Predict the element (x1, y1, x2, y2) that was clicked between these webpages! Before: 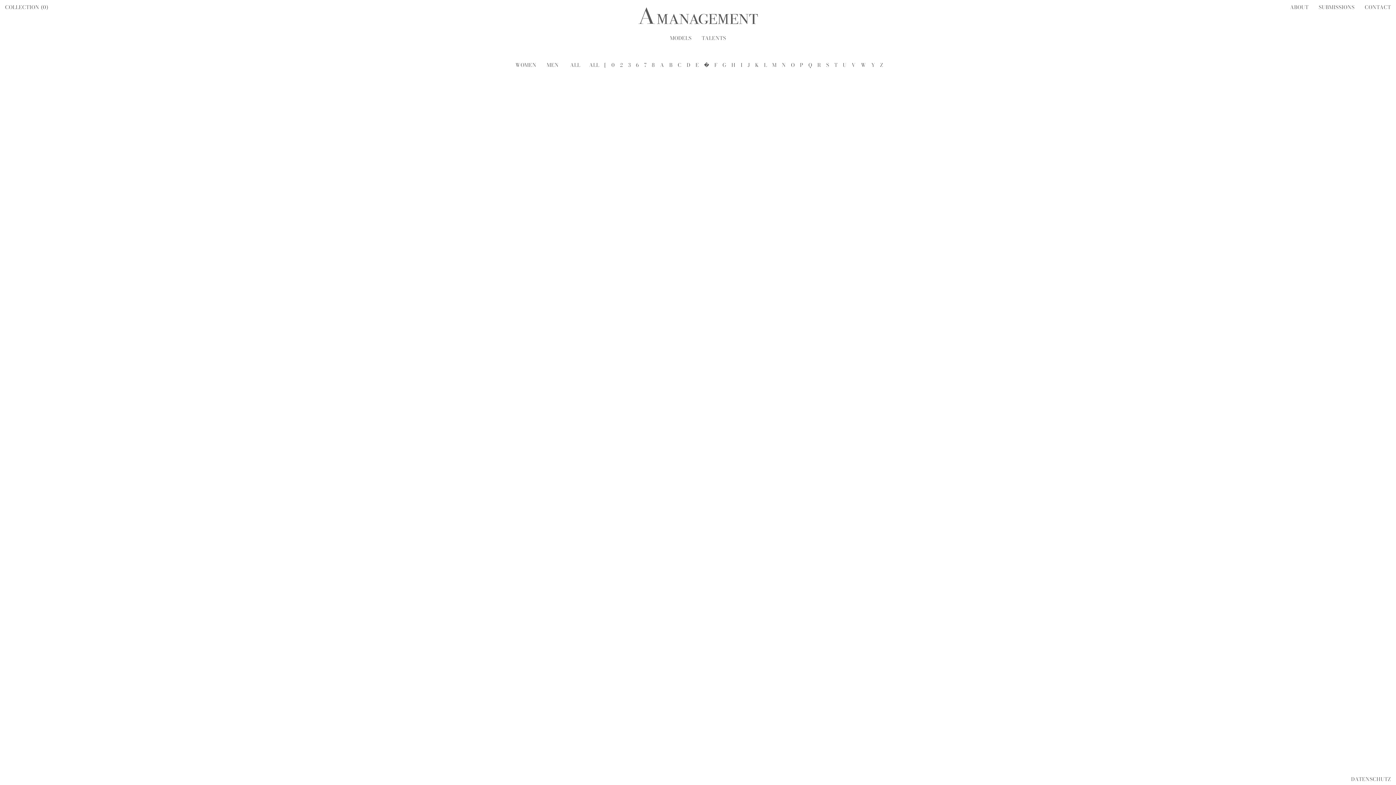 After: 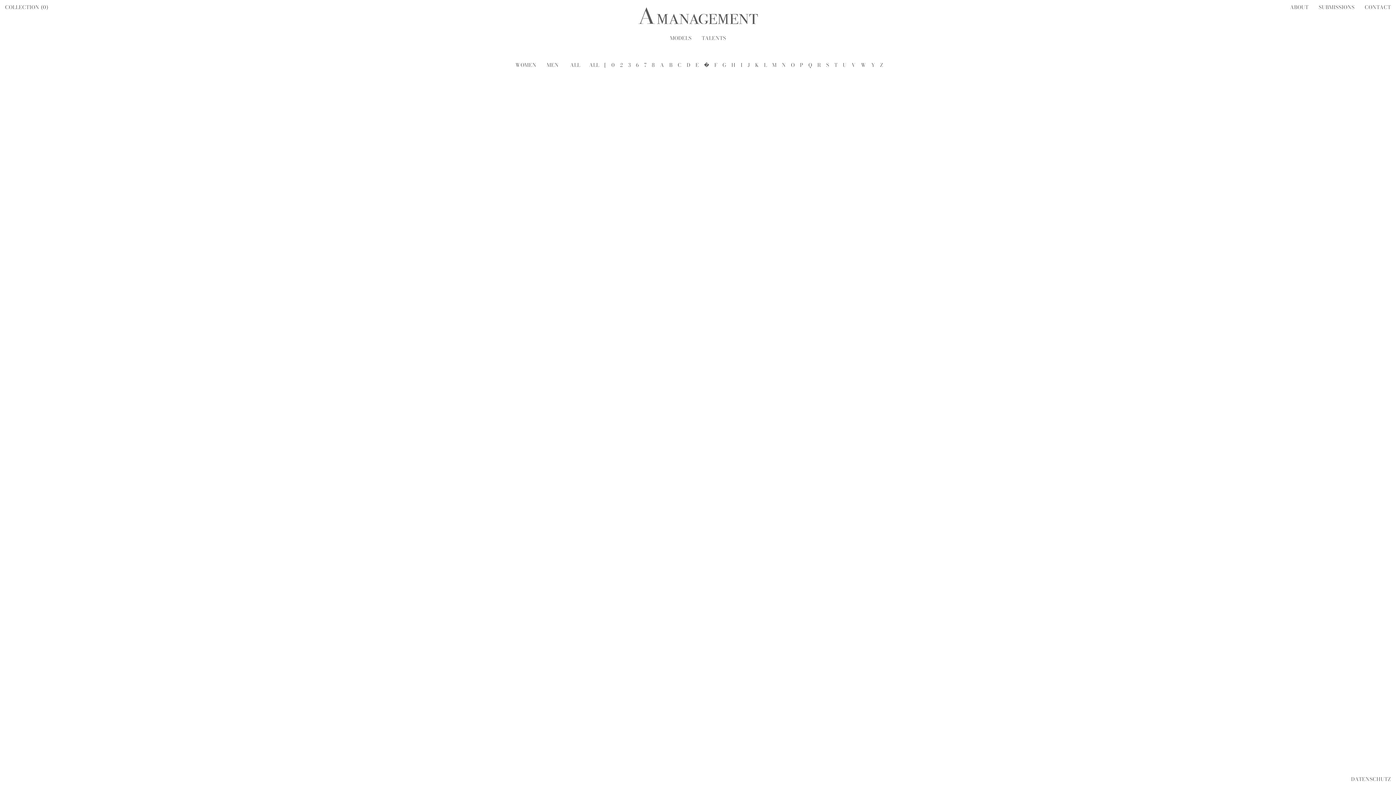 Action: bbox: (14, 627, 242, 900)